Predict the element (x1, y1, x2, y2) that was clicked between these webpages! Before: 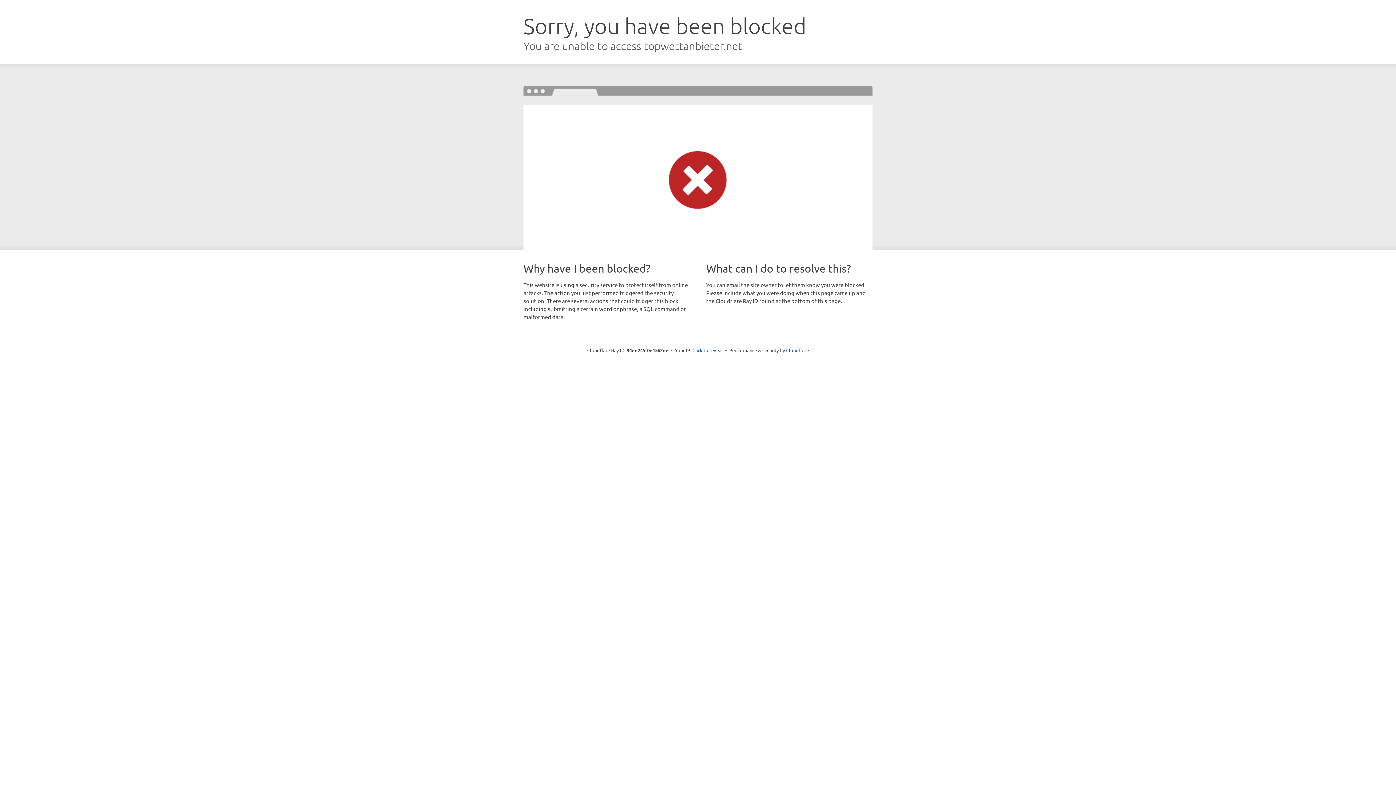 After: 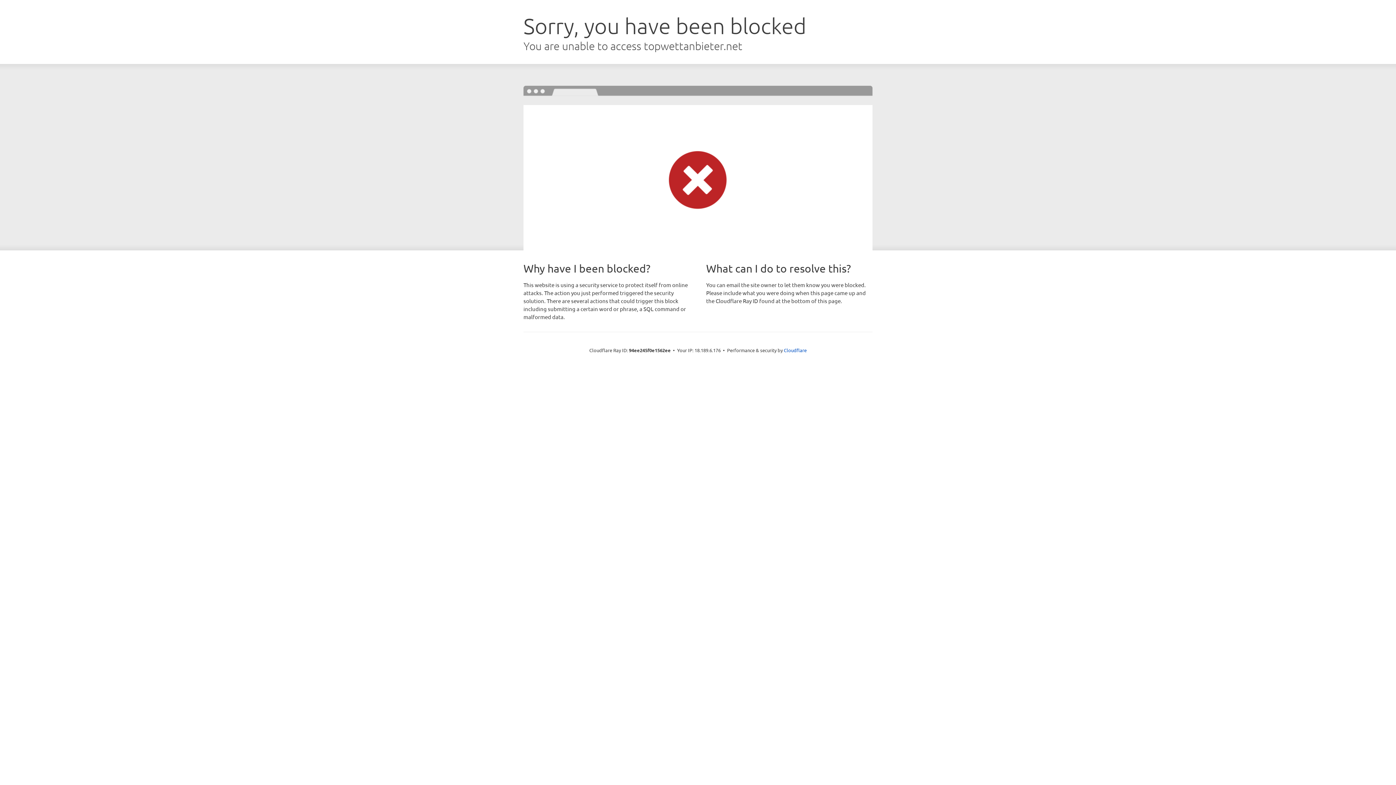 Action: bbox: (692, 346, 723, 353) label: Click to reveal